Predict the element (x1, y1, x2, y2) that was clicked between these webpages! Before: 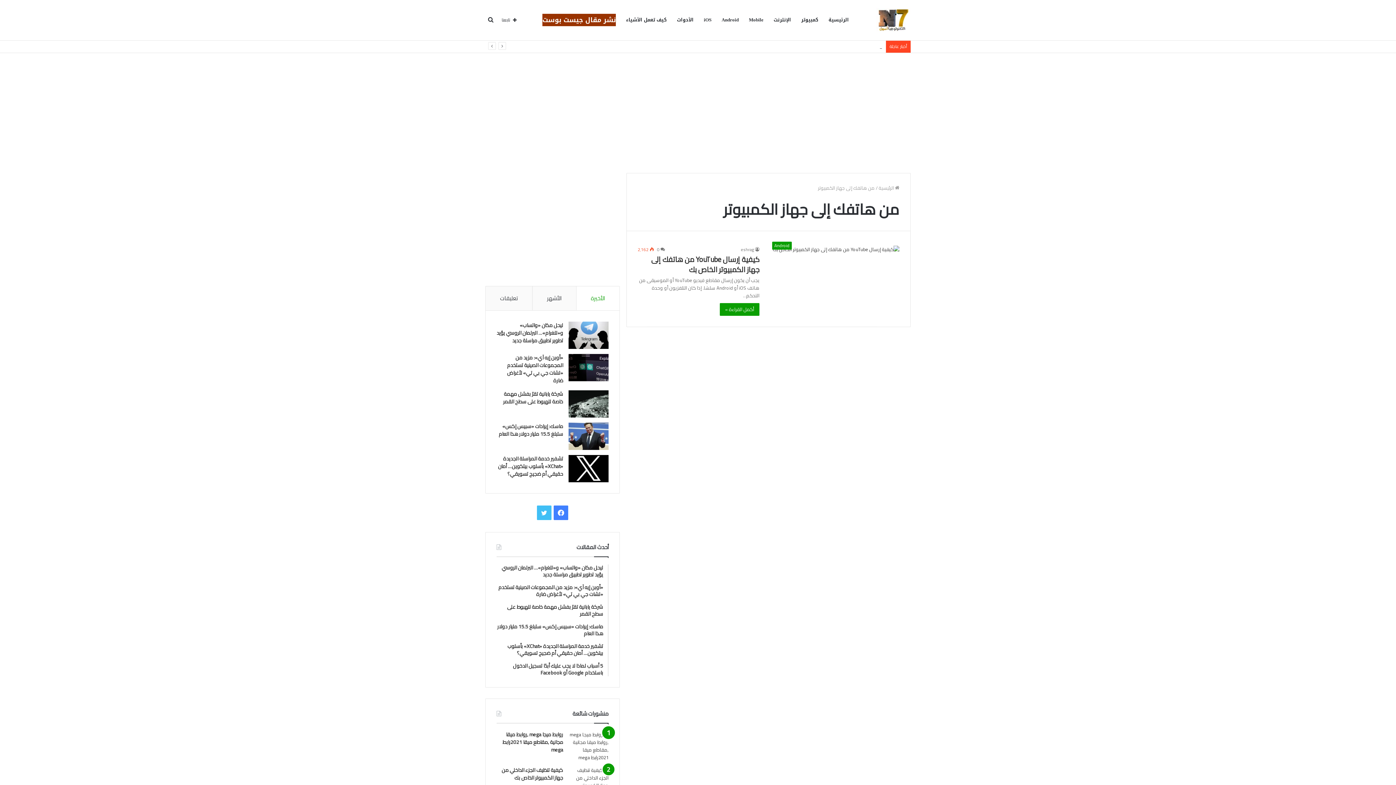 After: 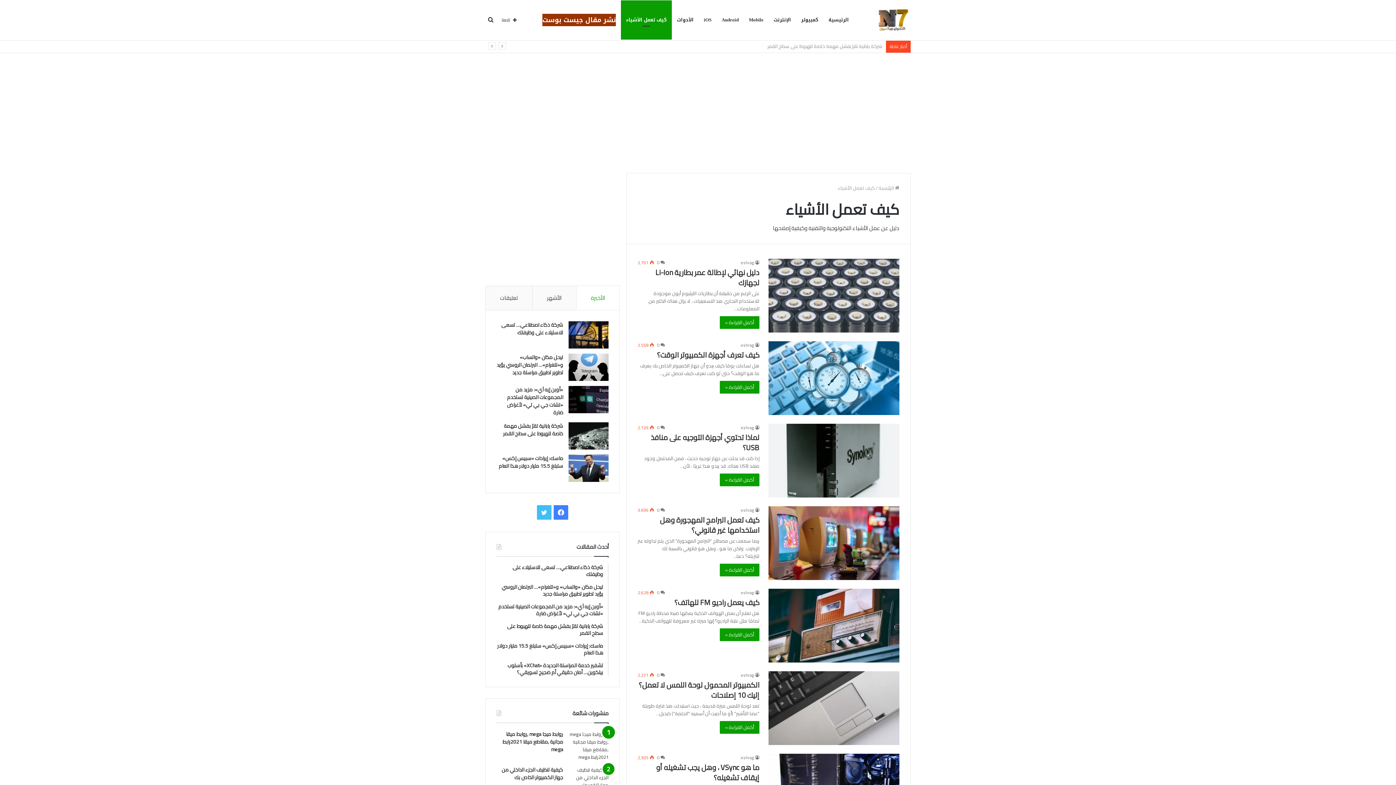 Action: bbox: (621, 0, 672, 39) label: كيف تعمل الأشياء